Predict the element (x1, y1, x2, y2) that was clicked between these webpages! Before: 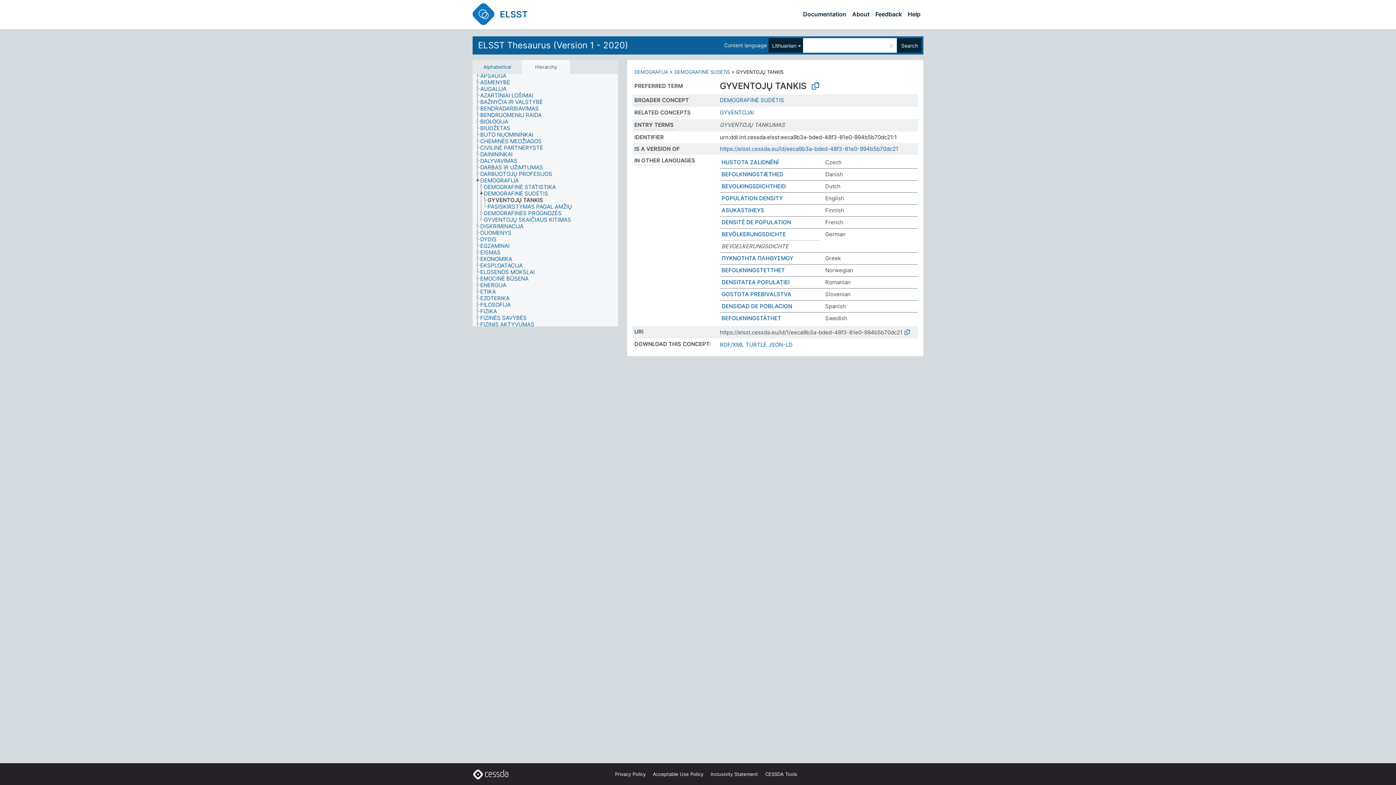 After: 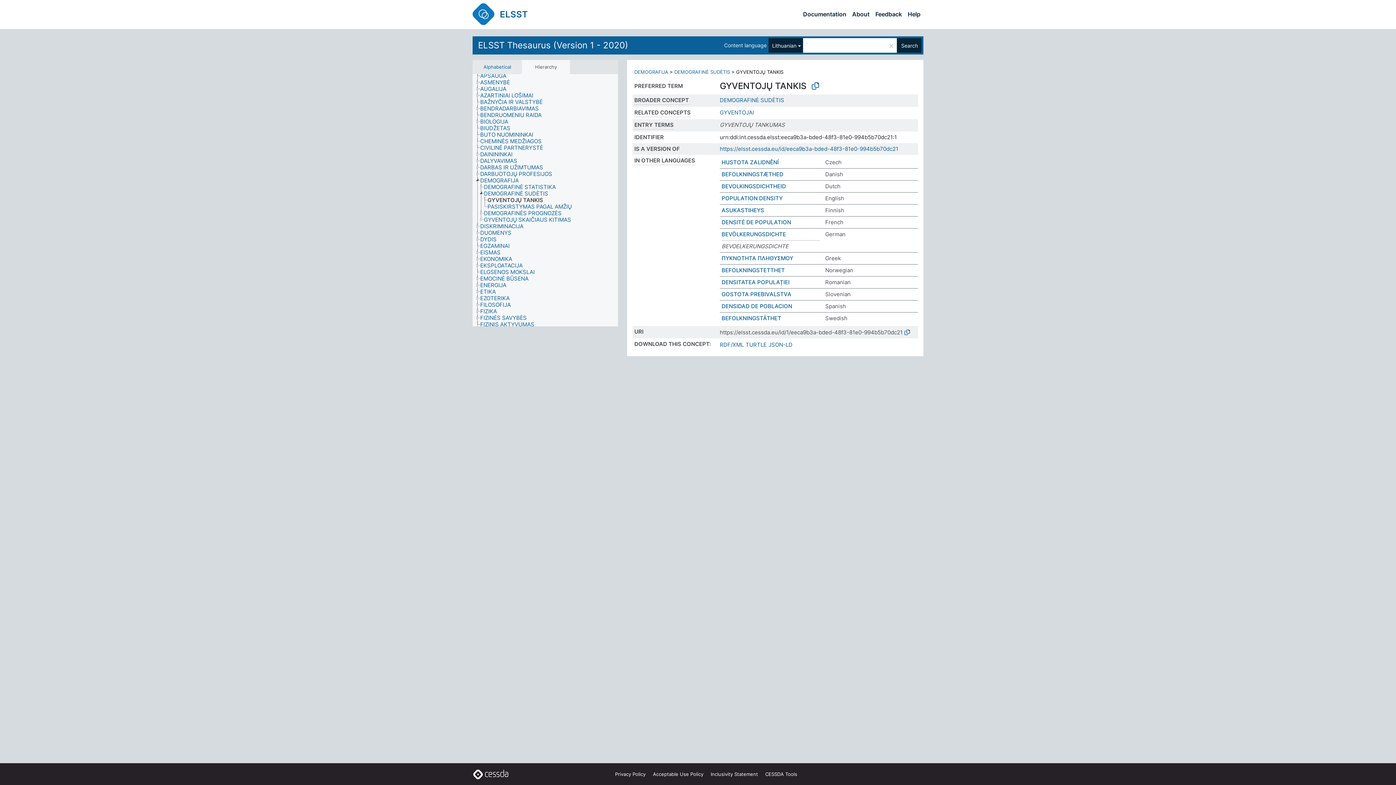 Action: bbox: (487, 197, 549, 203) label: GYVENTOJŲ TANKIS